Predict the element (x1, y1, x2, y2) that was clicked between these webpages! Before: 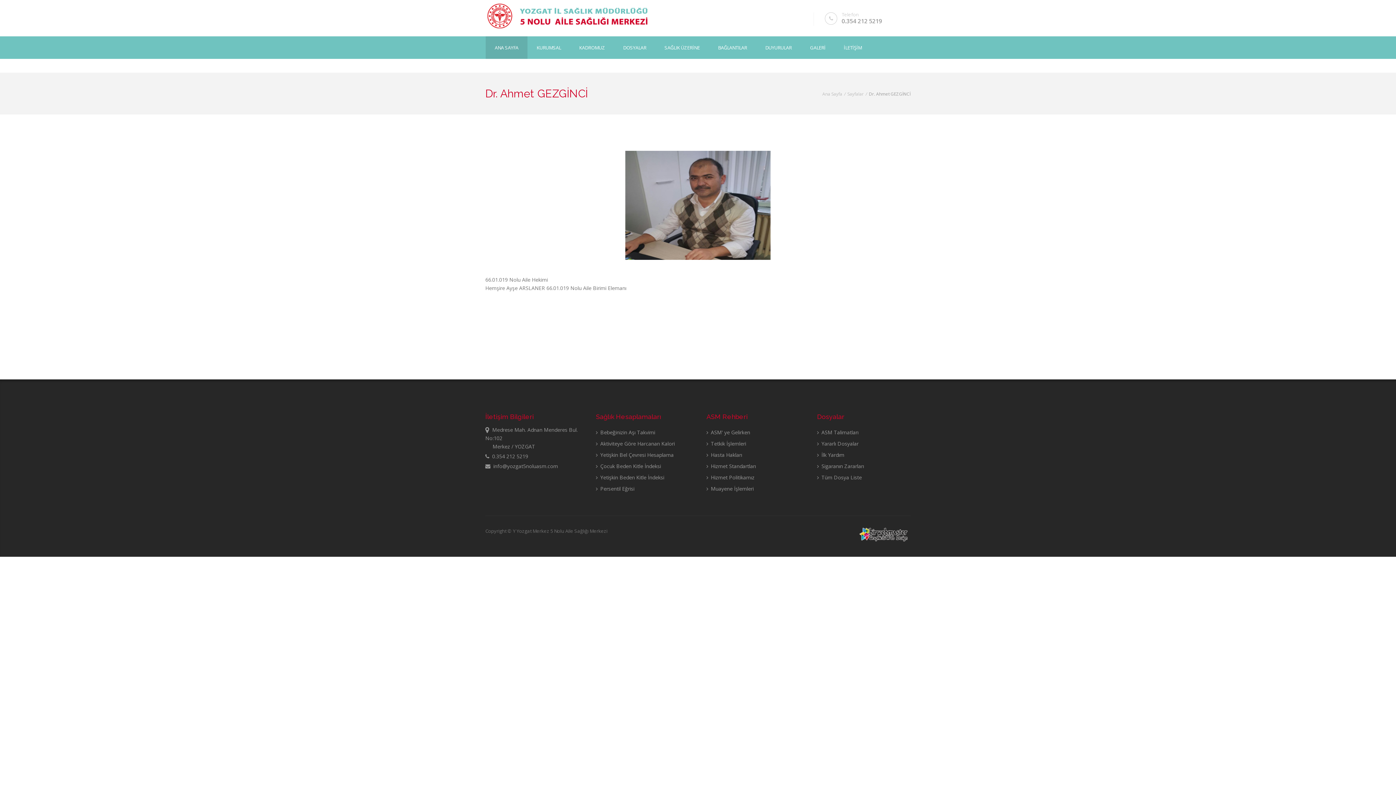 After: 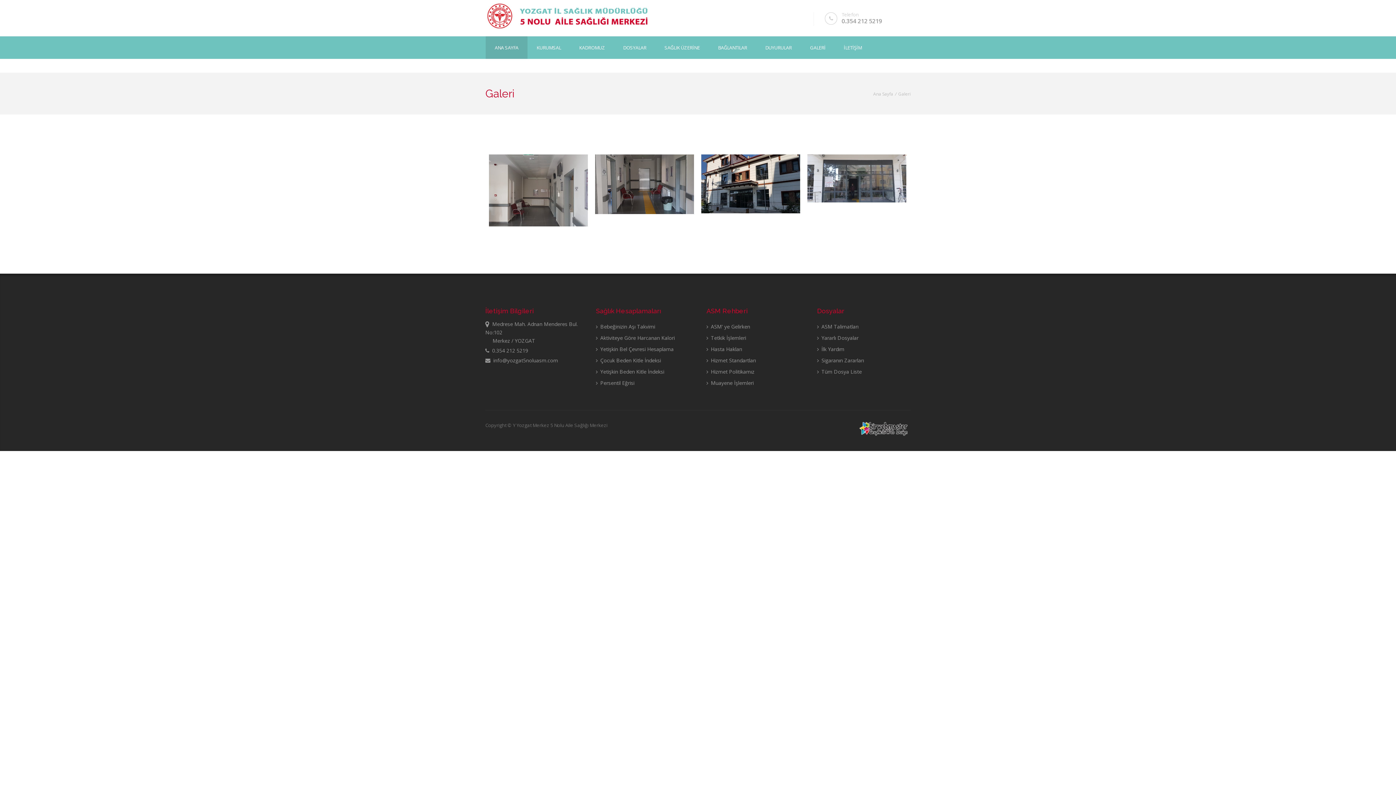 Action: bbox: (801, 36, 834, 58) label: GALERİ